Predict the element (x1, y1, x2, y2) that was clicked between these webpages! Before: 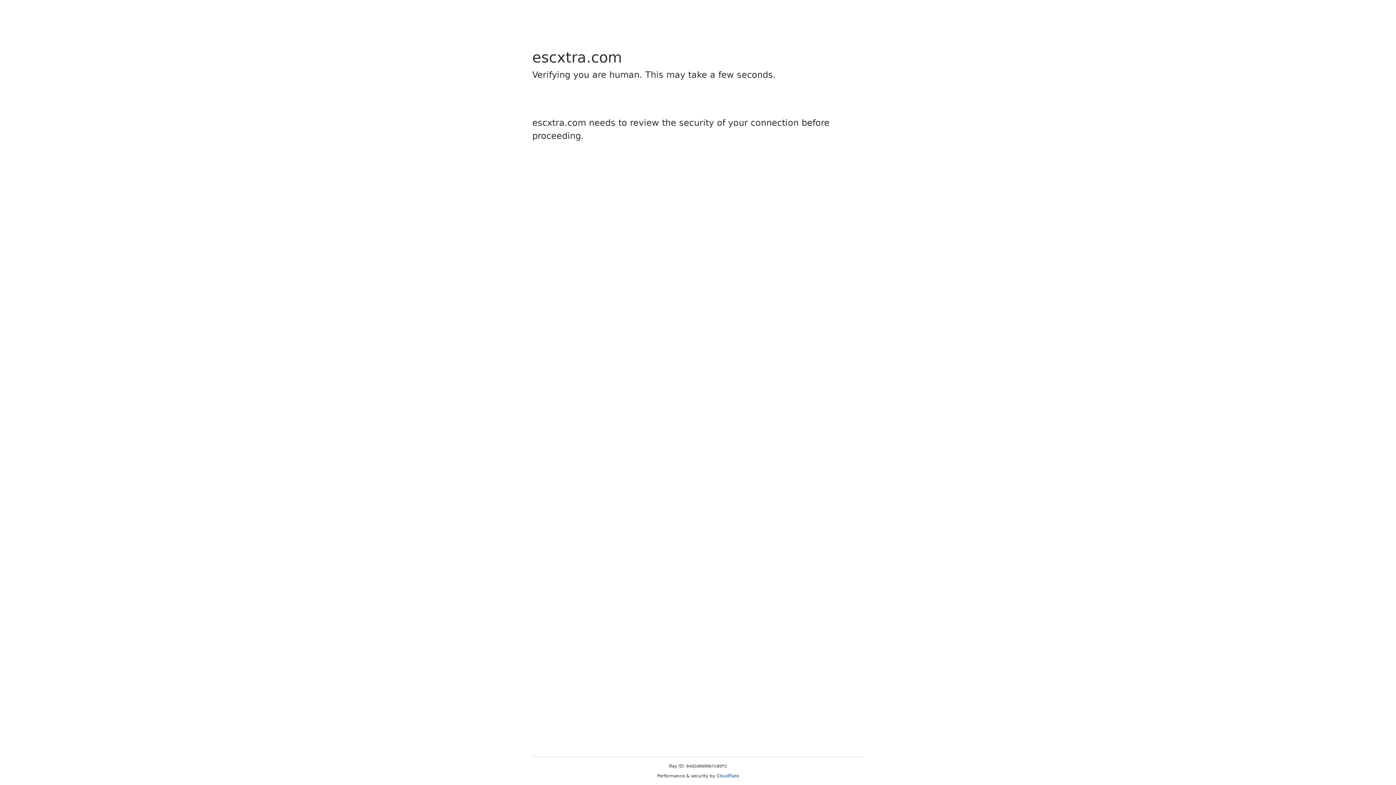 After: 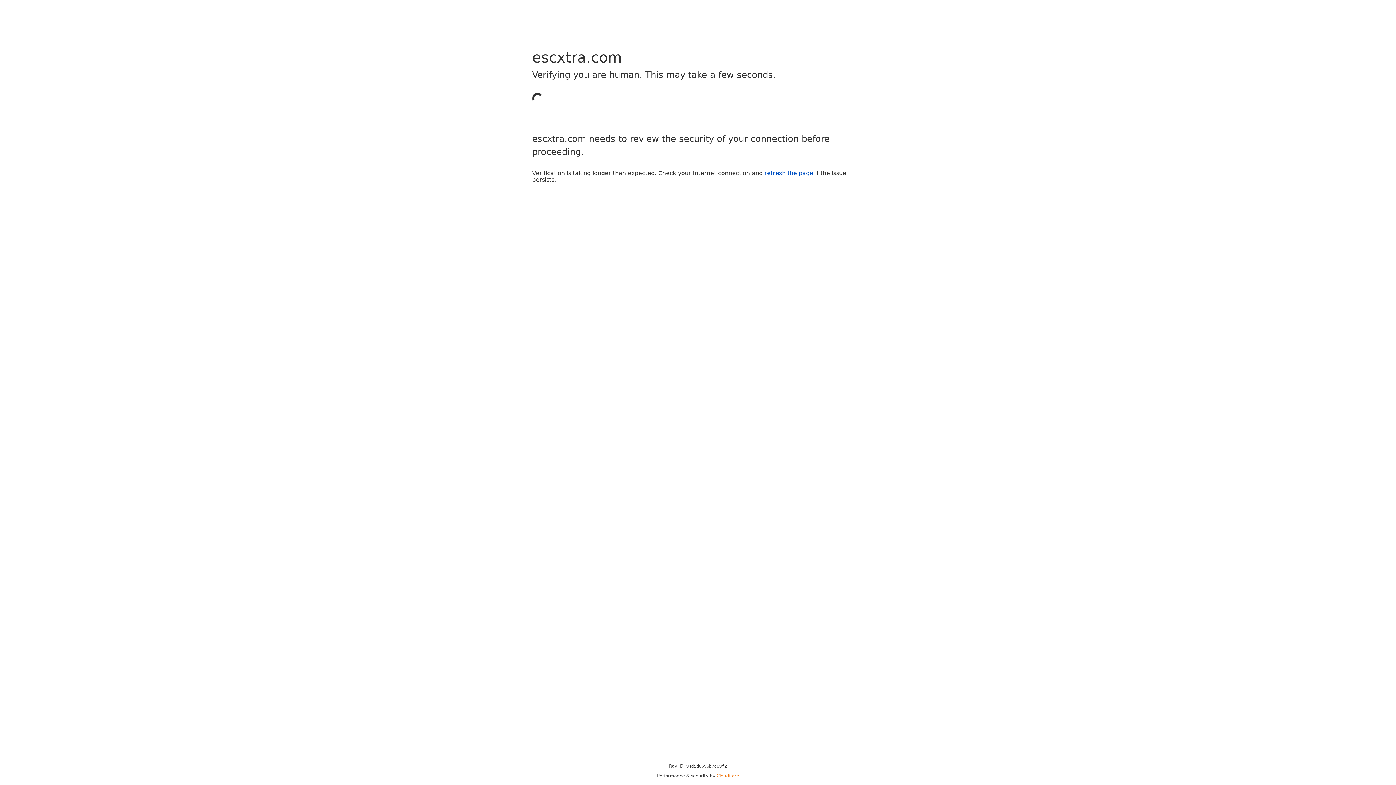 Action: label: Cloudflare bbox: (716, 773, 739, 778)